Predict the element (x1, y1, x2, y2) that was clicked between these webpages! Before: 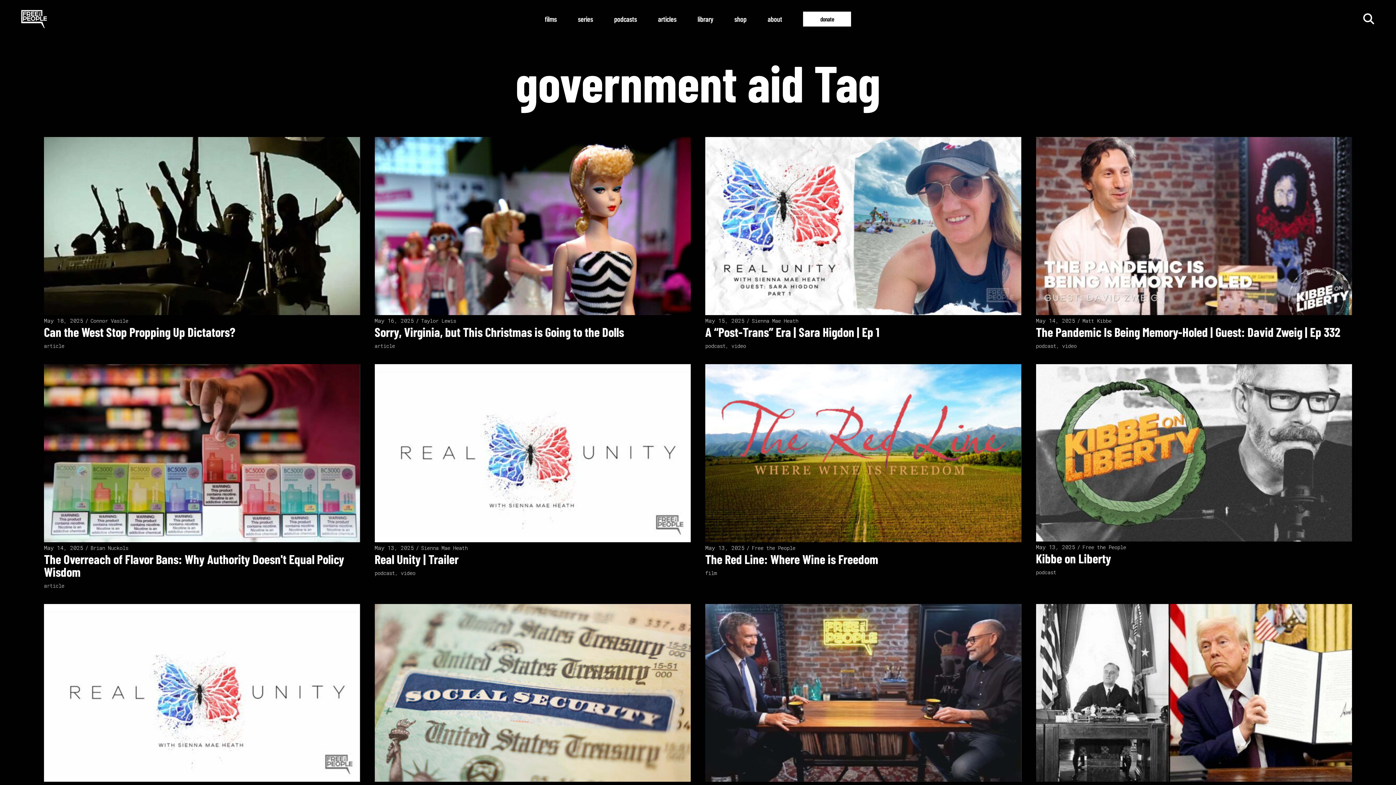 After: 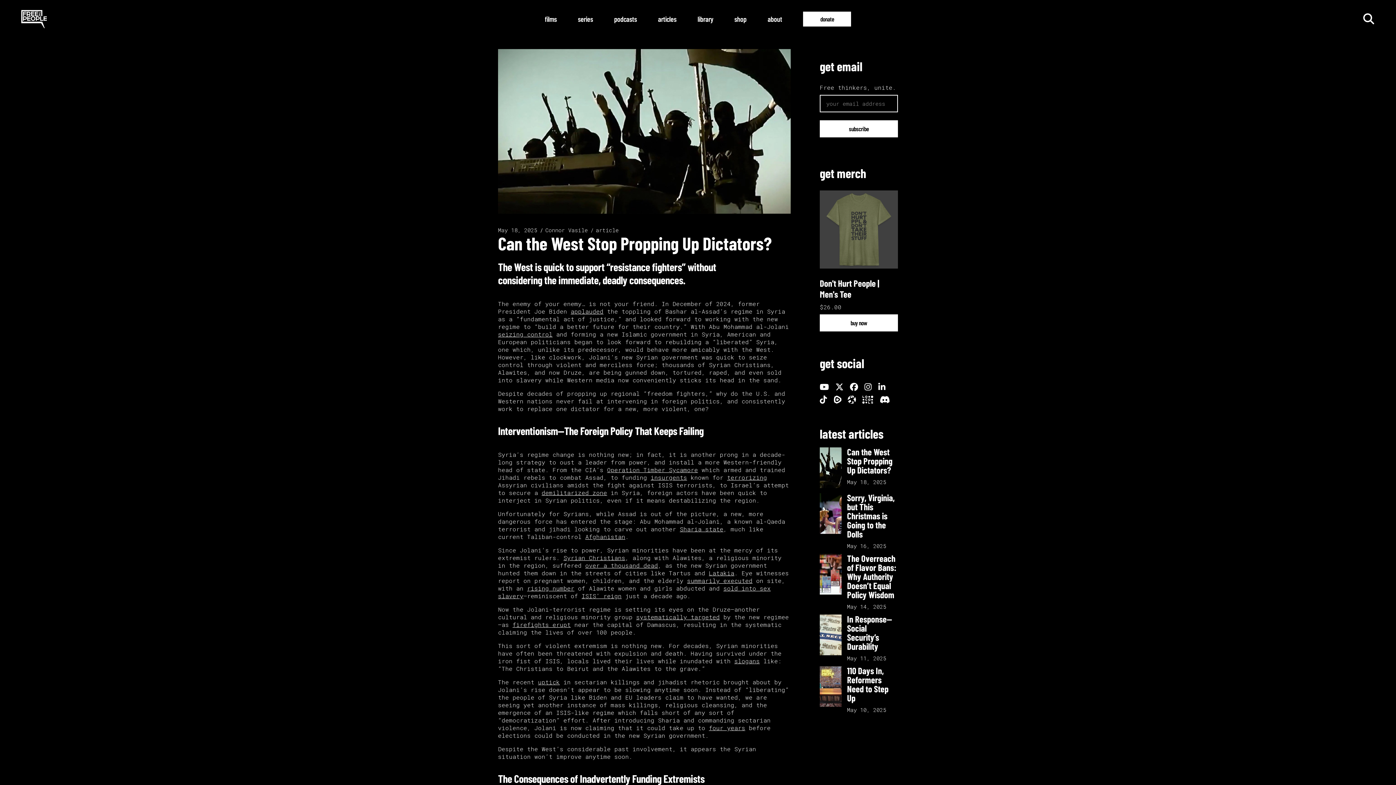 Action: label: Can the West Stop Propping Up Dictators? bbox: (44, 324, 235, 339)